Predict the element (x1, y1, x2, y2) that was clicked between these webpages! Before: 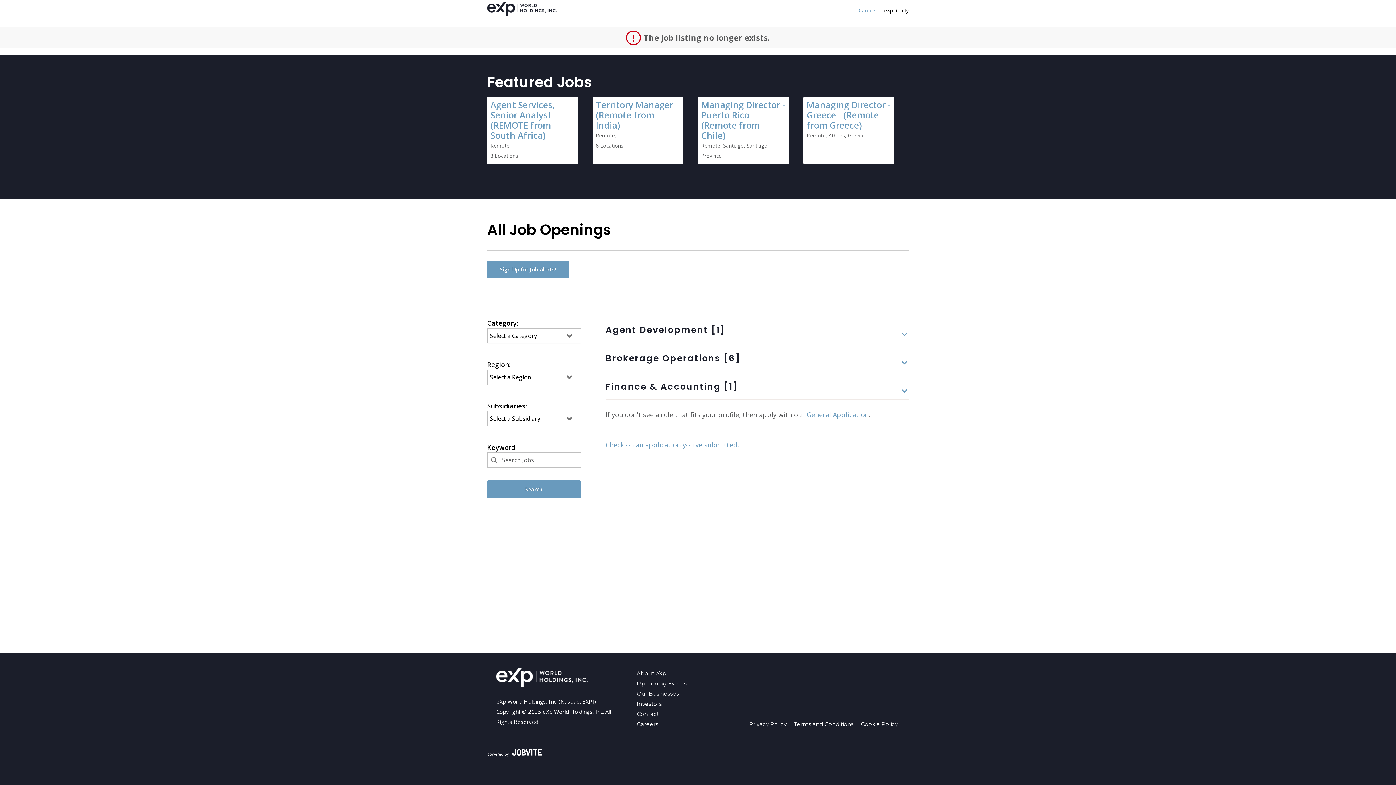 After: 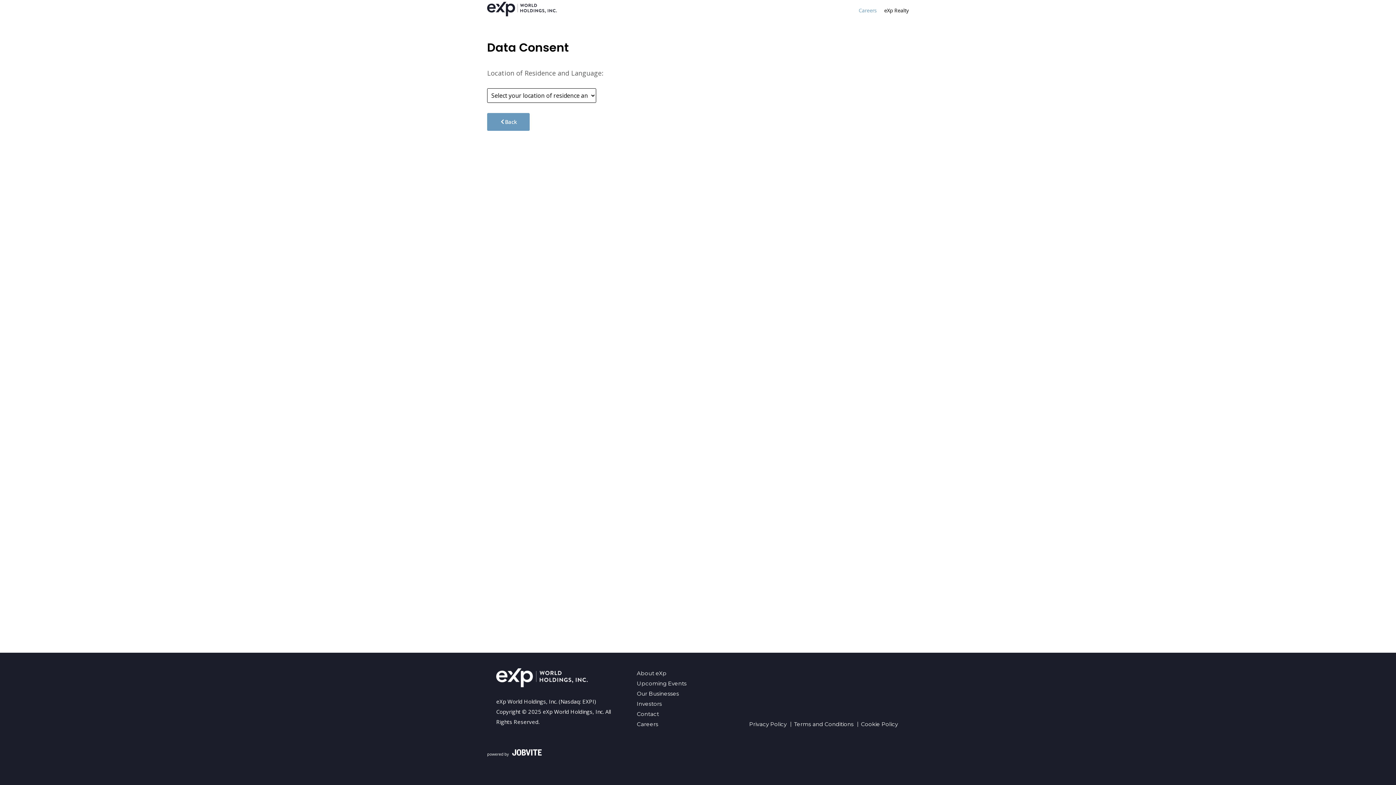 Action: label: General Application bbox: (806, 410, 869, 419)